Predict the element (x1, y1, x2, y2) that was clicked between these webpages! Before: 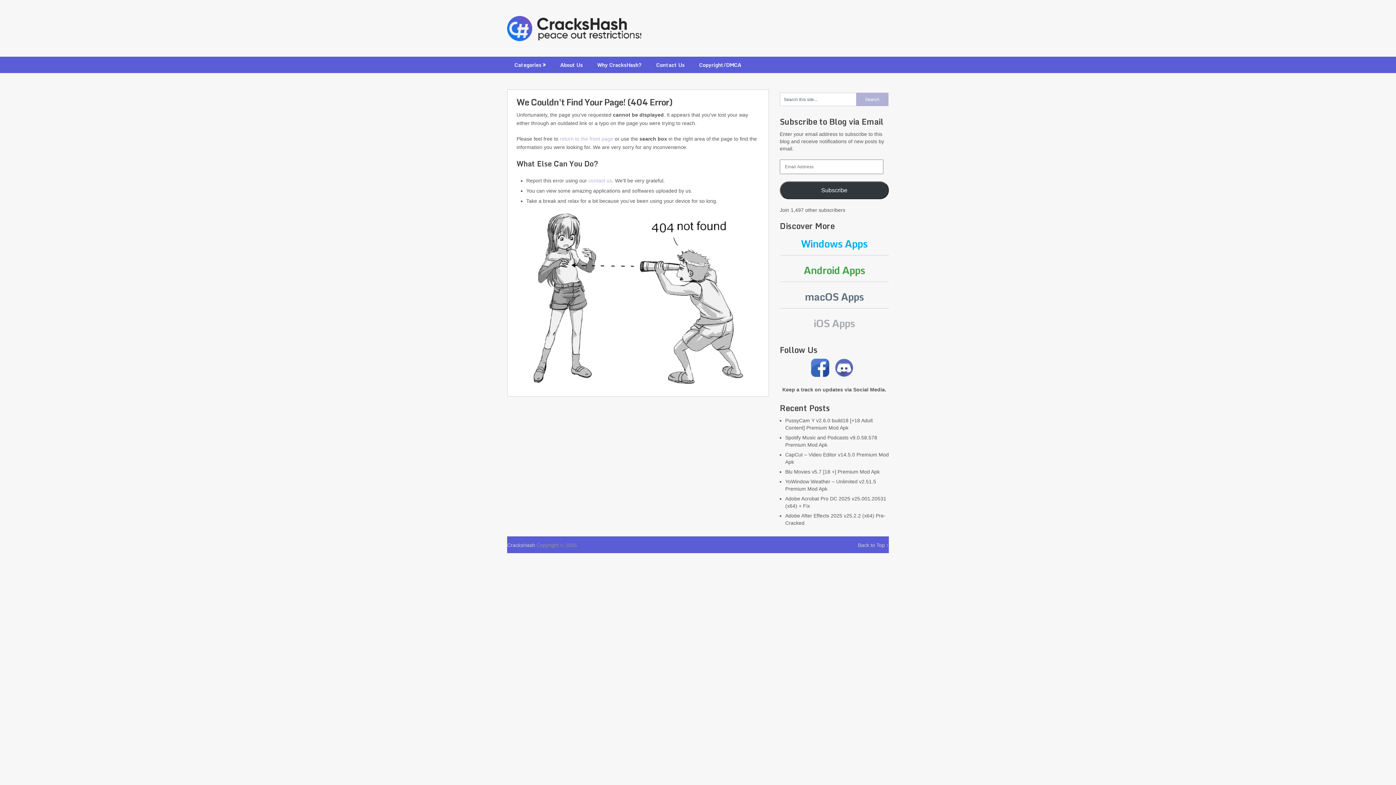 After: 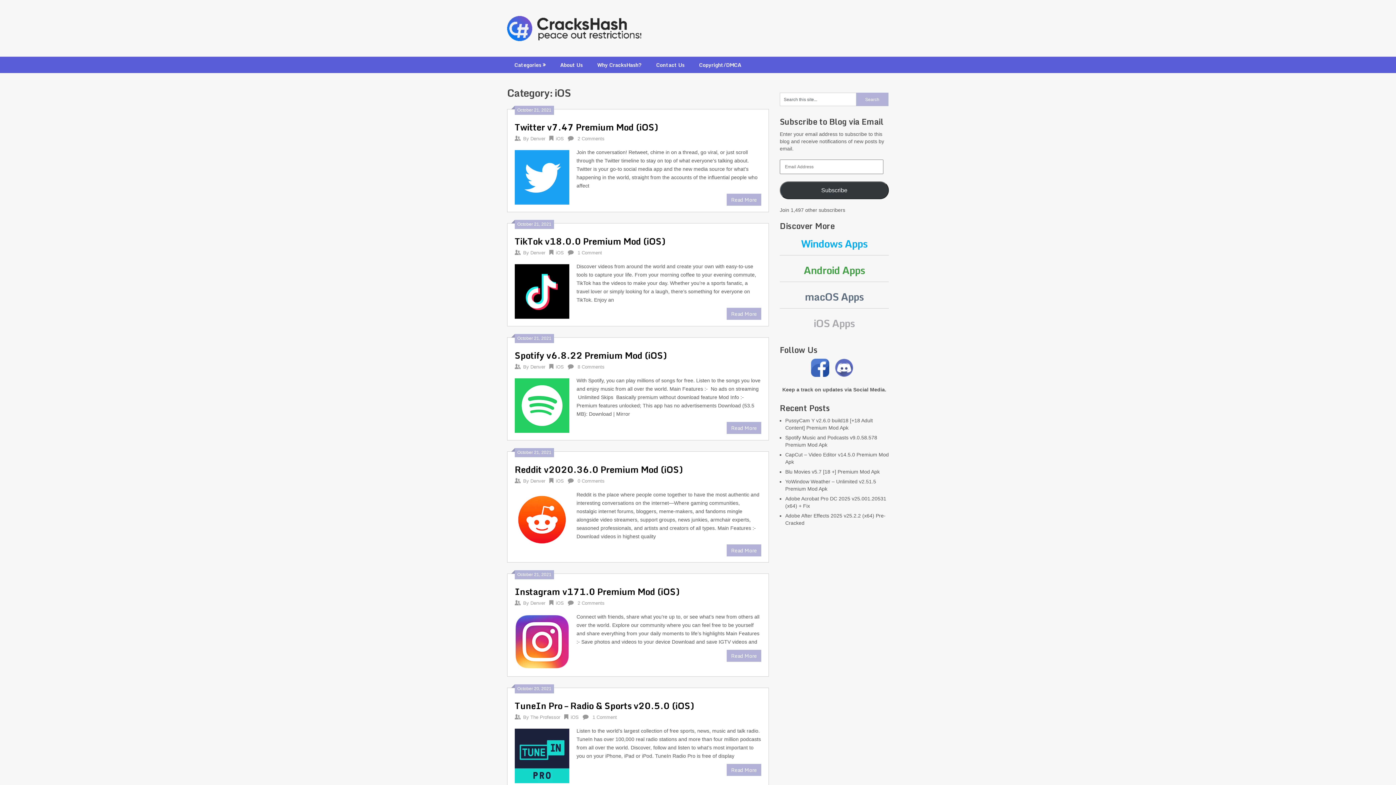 Action: bbox: (814, 314, 855, 331) label: iOS Apps